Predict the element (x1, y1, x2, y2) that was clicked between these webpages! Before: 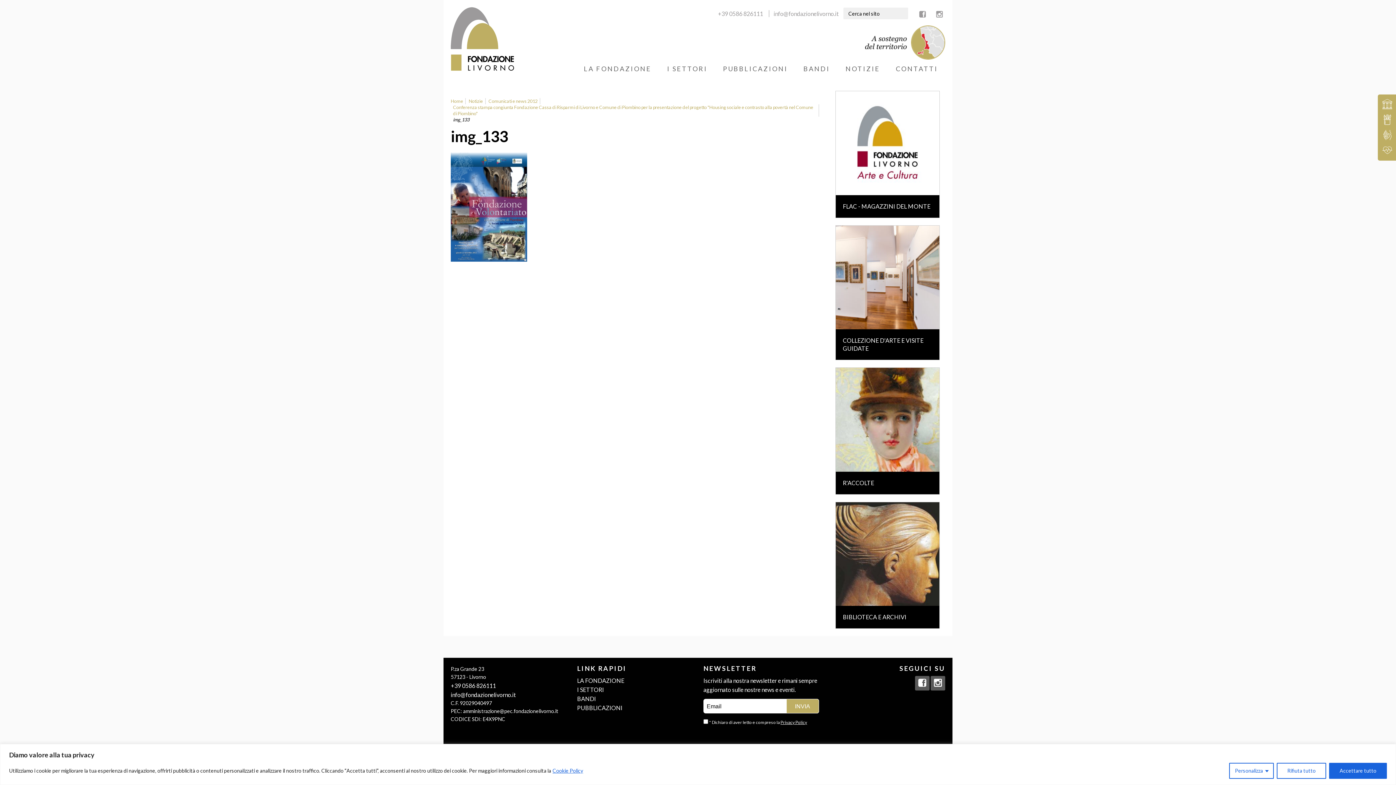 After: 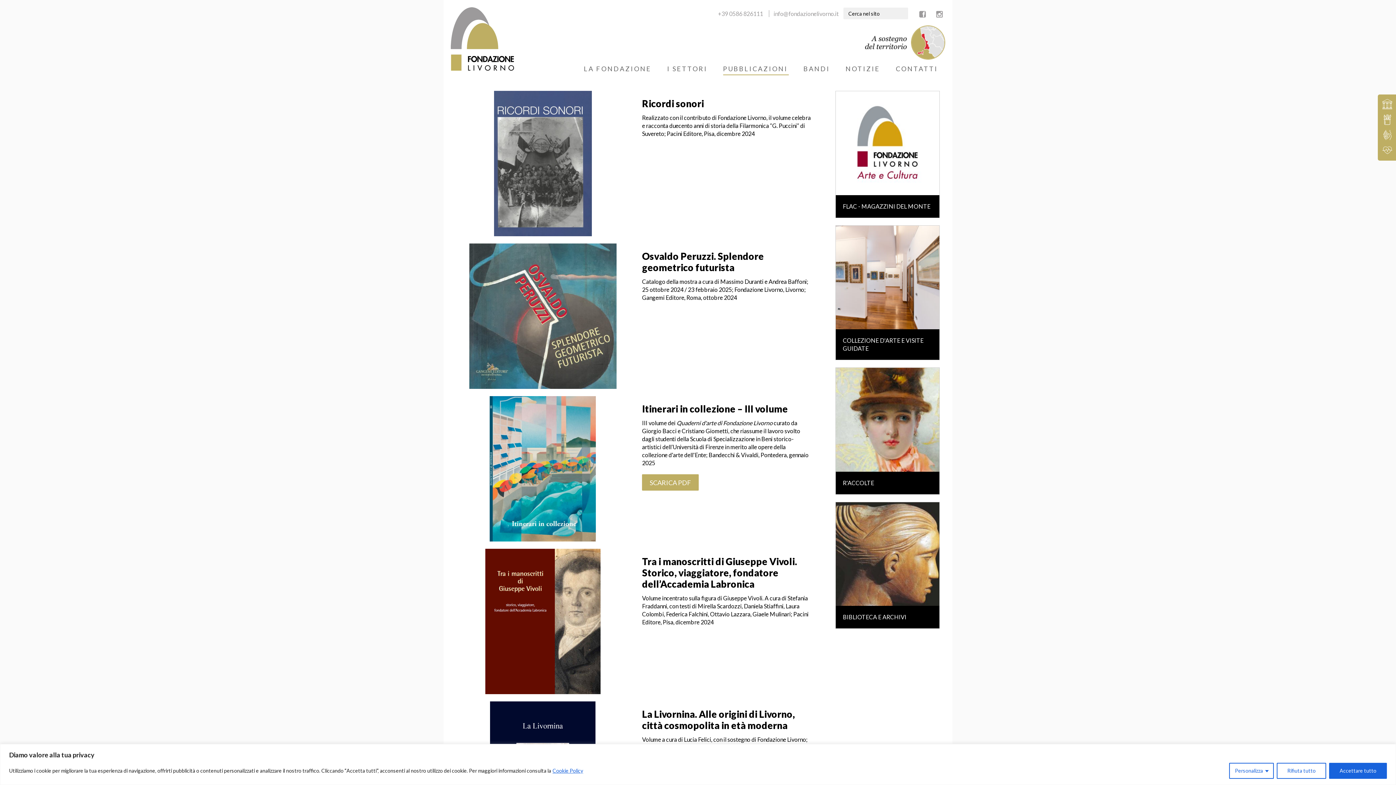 Action: bbox: (723, 63, 788, 78) label: PUBBLICAZIONI